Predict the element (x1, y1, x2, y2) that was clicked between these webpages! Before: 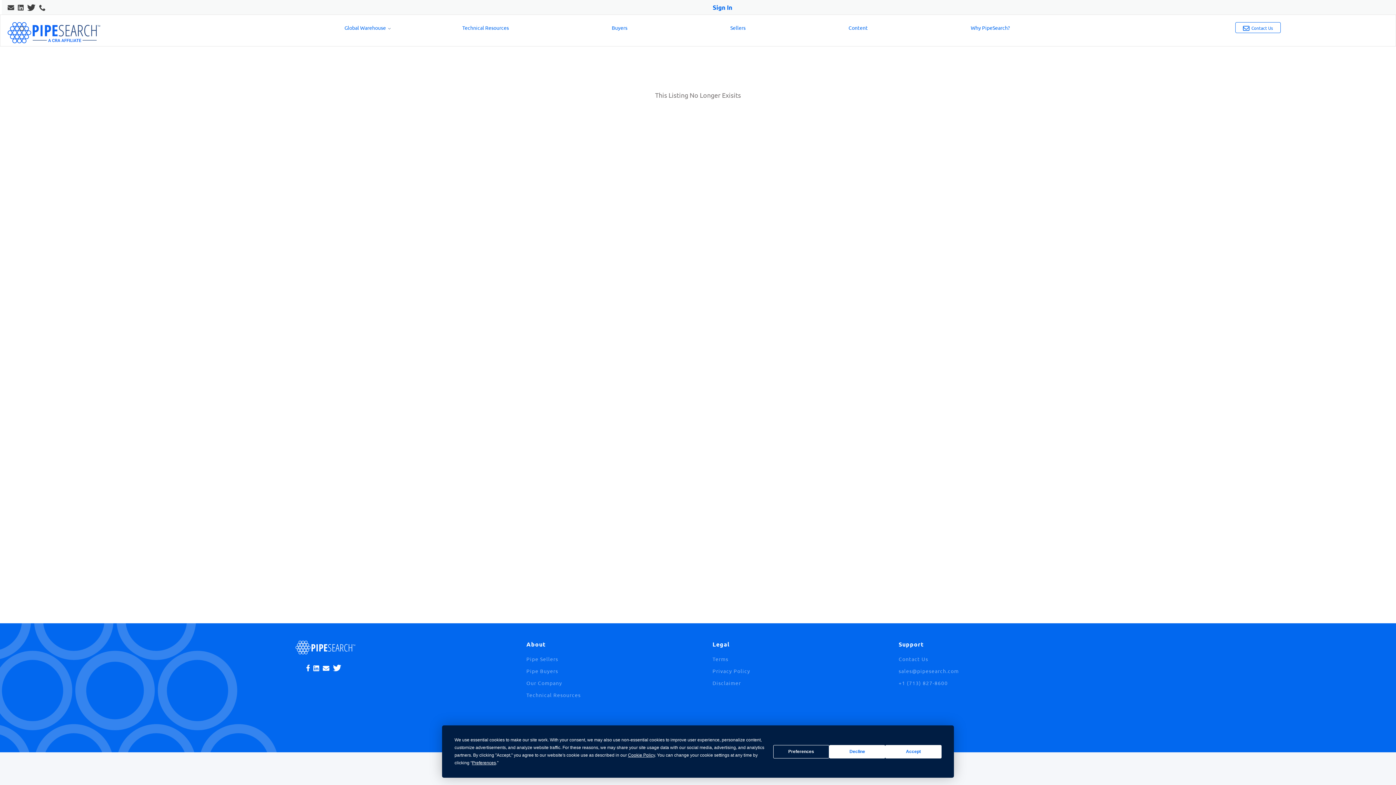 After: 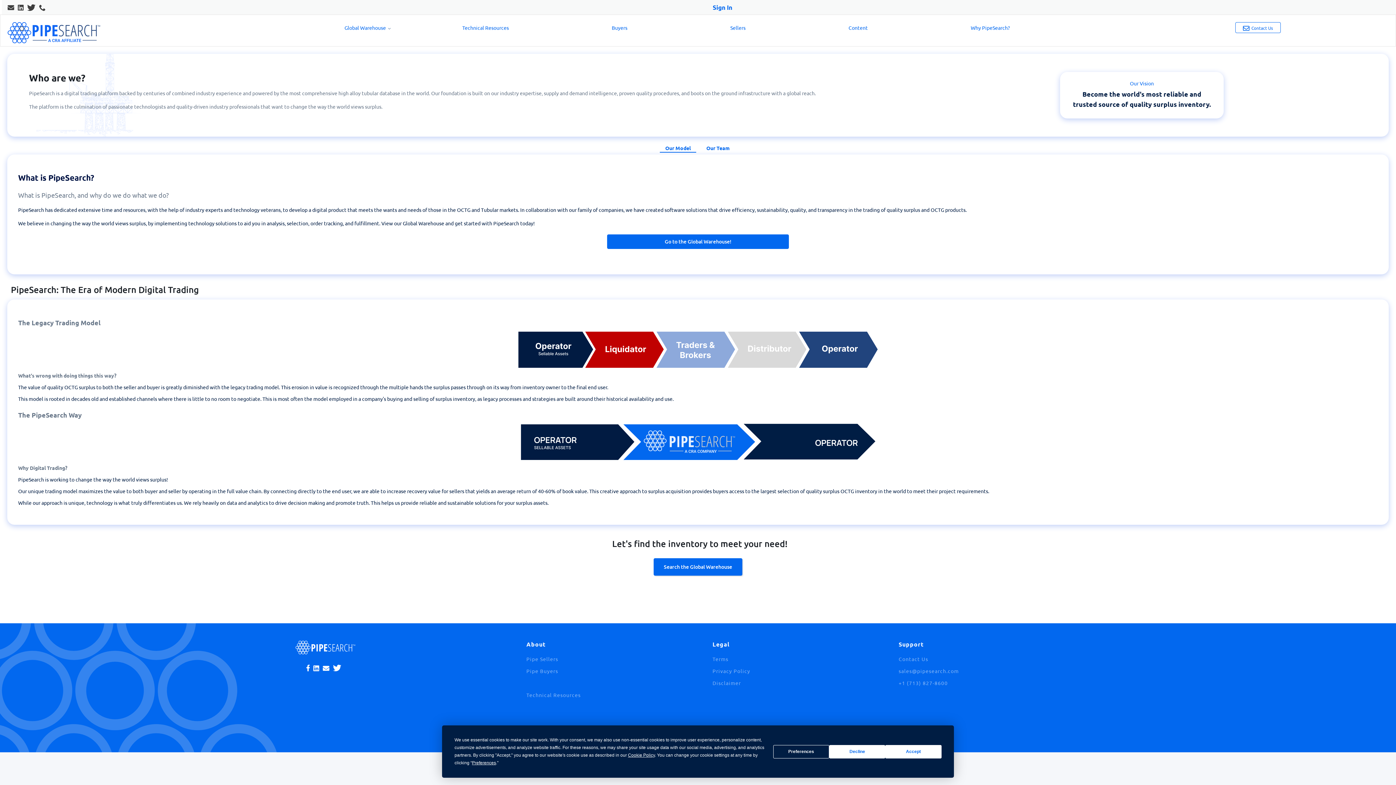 Action: label: Our Company bbox: (526, 678, 610, 688)